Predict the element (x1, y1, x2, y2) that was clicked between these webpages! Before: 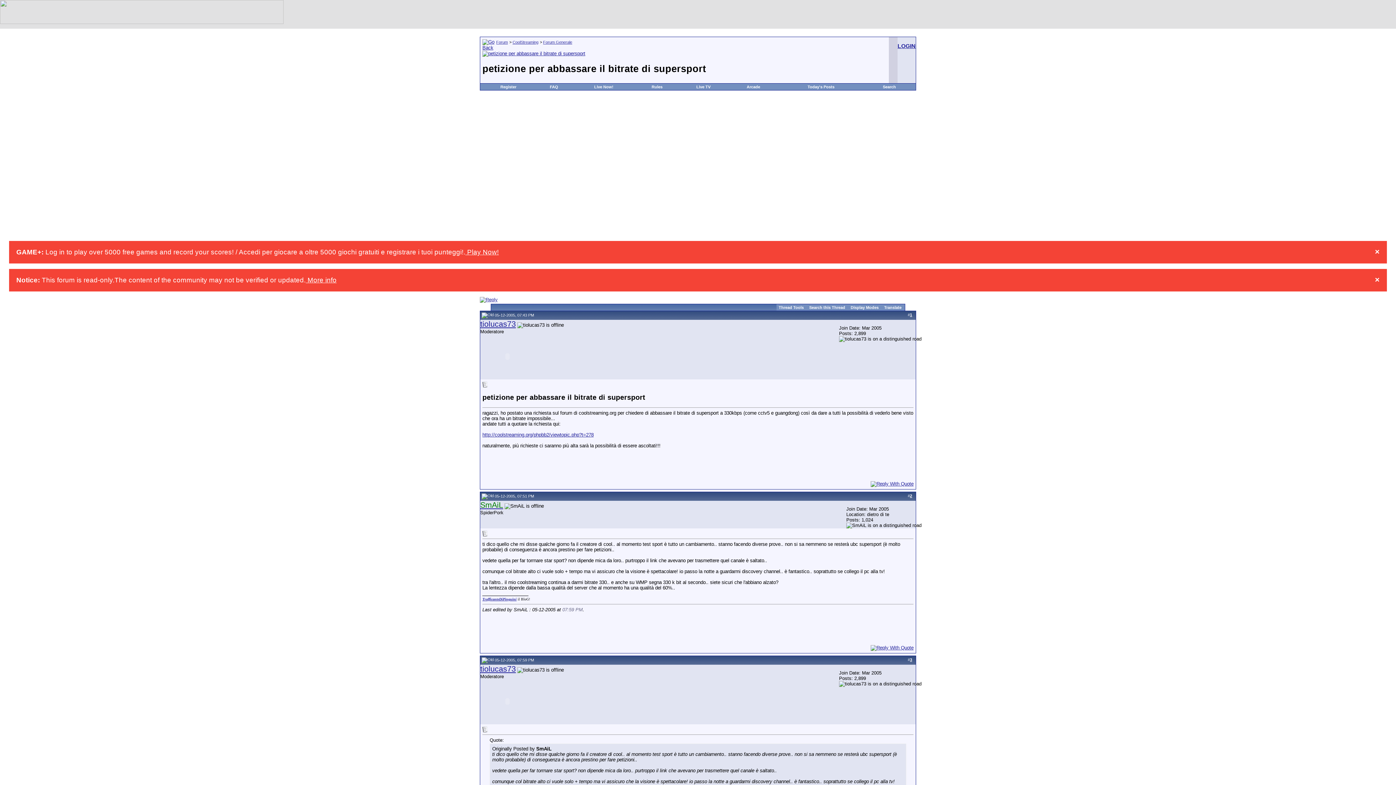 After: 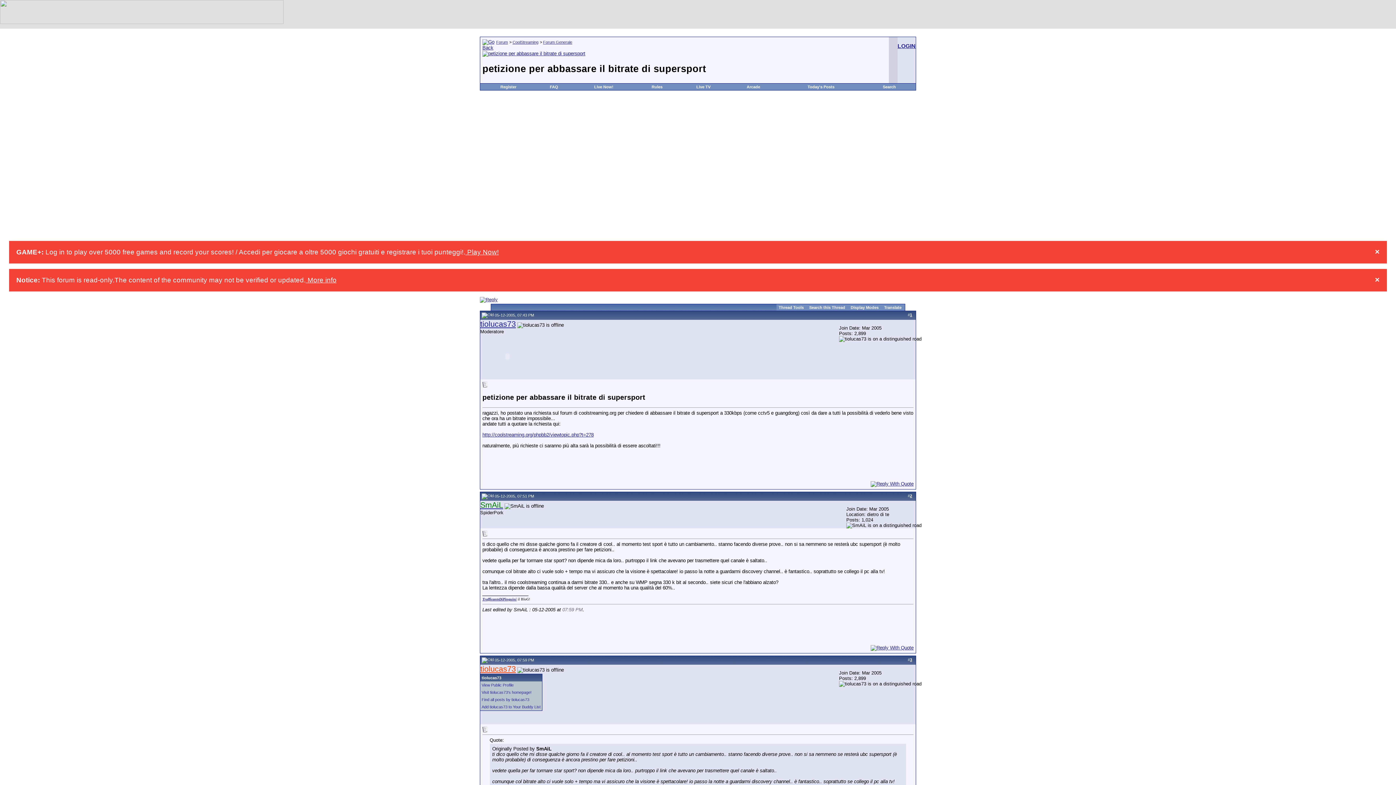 Action: label: tiolucas73 bbox: (480, 664, 516, 673)